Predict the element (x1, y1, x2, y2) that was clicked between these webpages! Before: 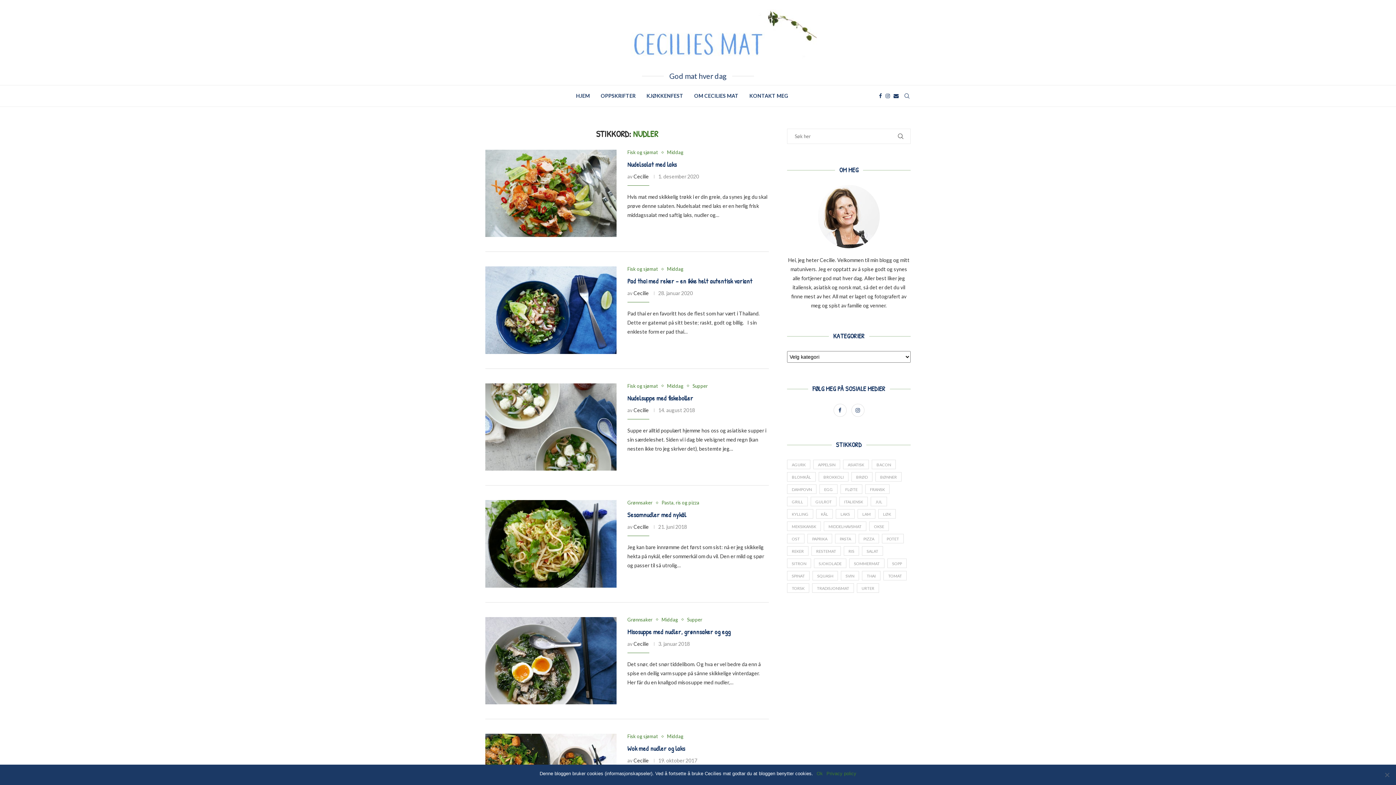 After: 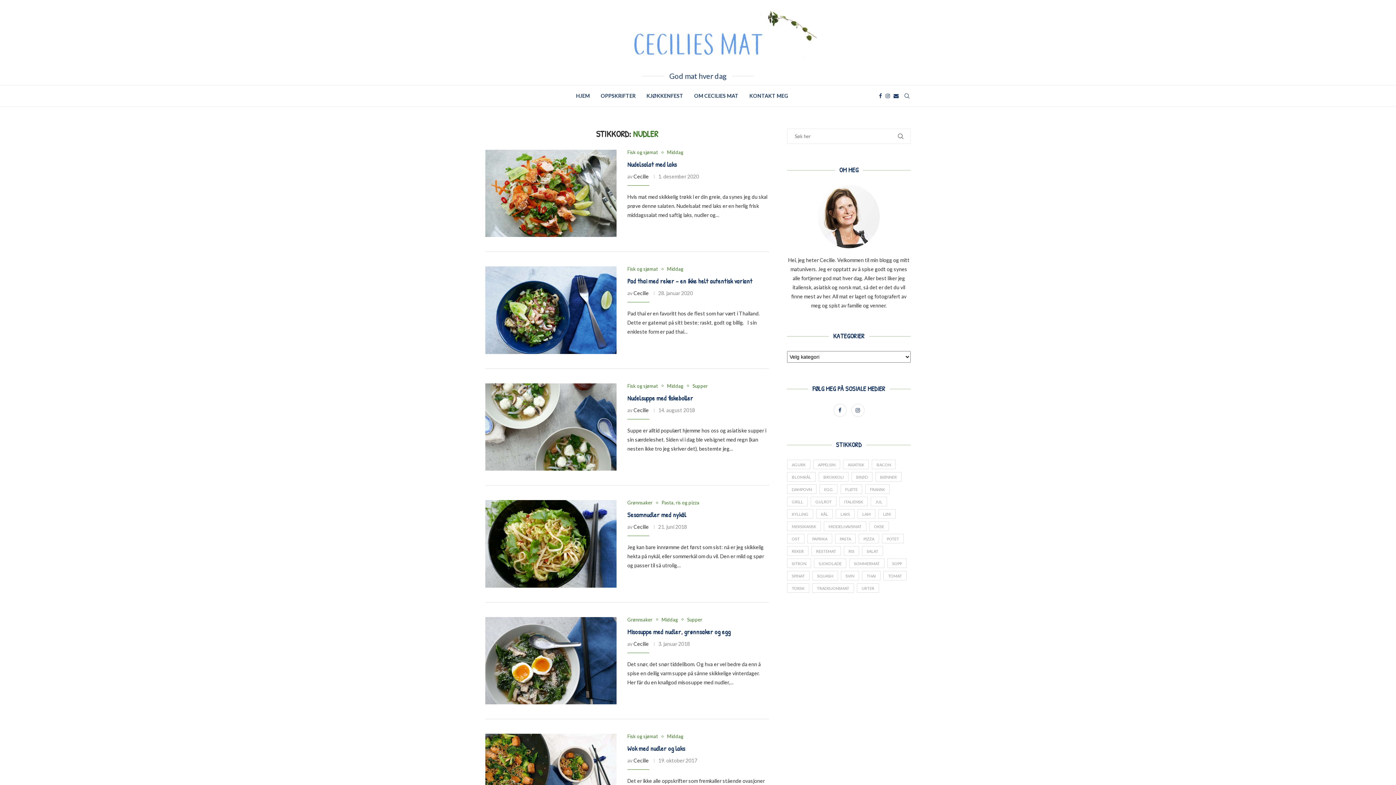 Action: label: Ok bbox: (816, 770, 823, 777)